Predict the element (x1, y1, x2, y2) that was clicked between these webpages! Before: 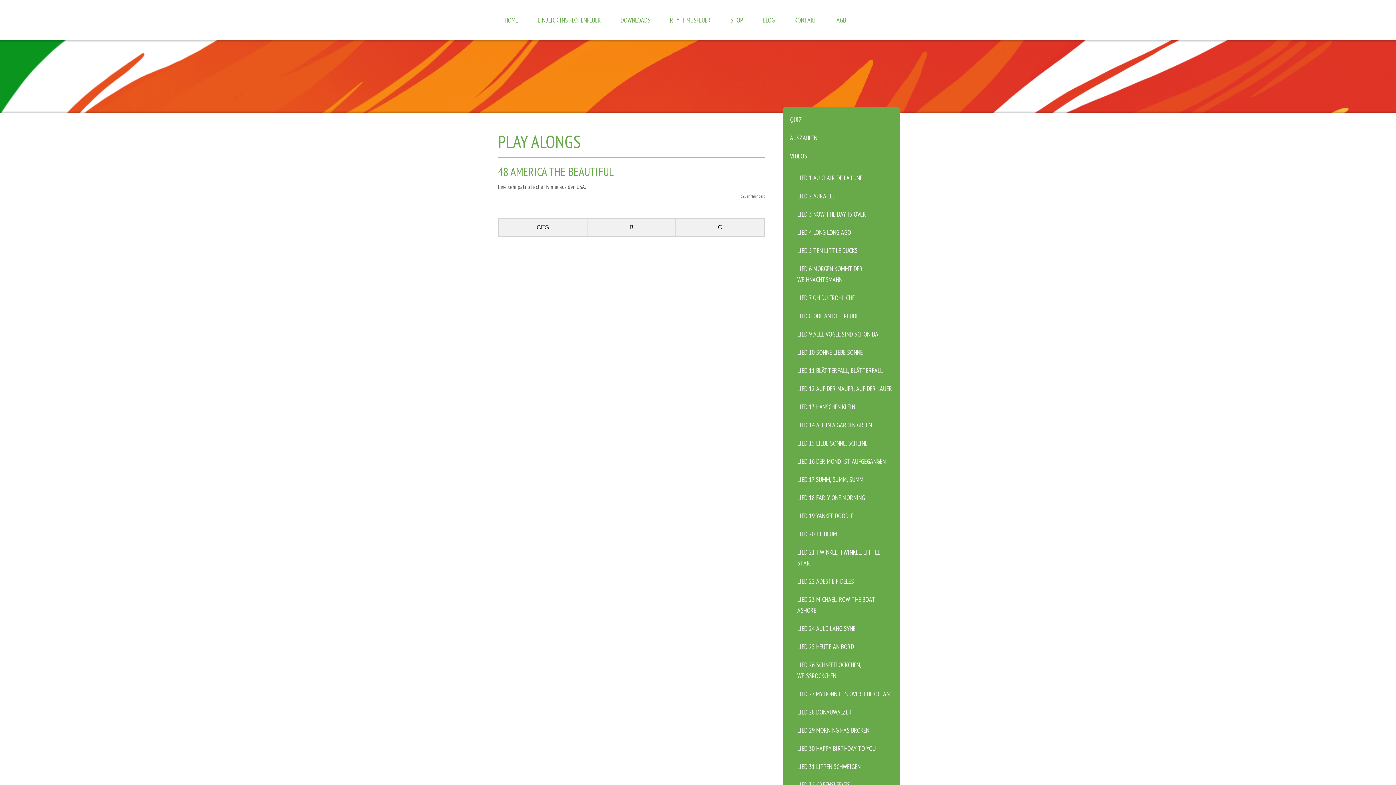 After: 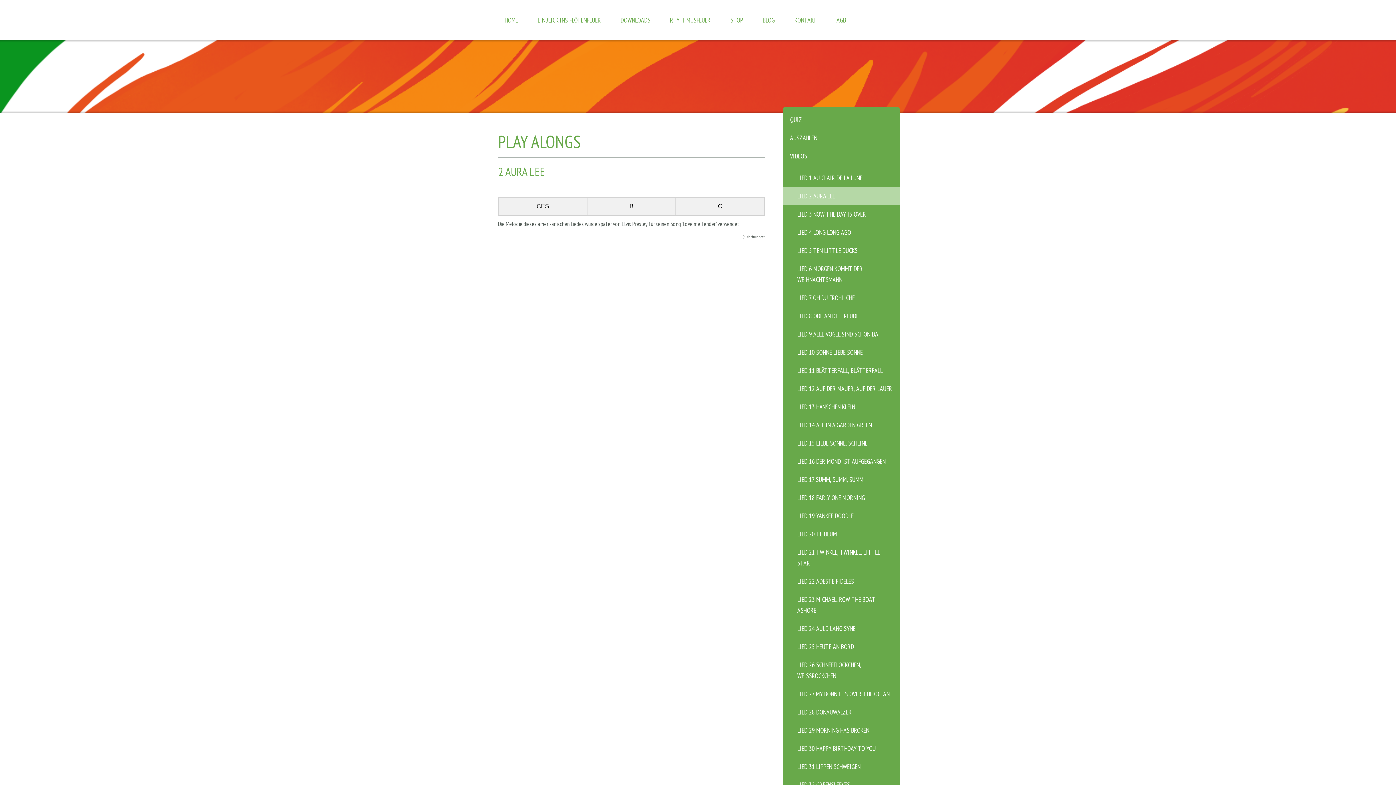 Action: bbox: (782, 187, 900, 205) label: LIED 2 AURA LEE